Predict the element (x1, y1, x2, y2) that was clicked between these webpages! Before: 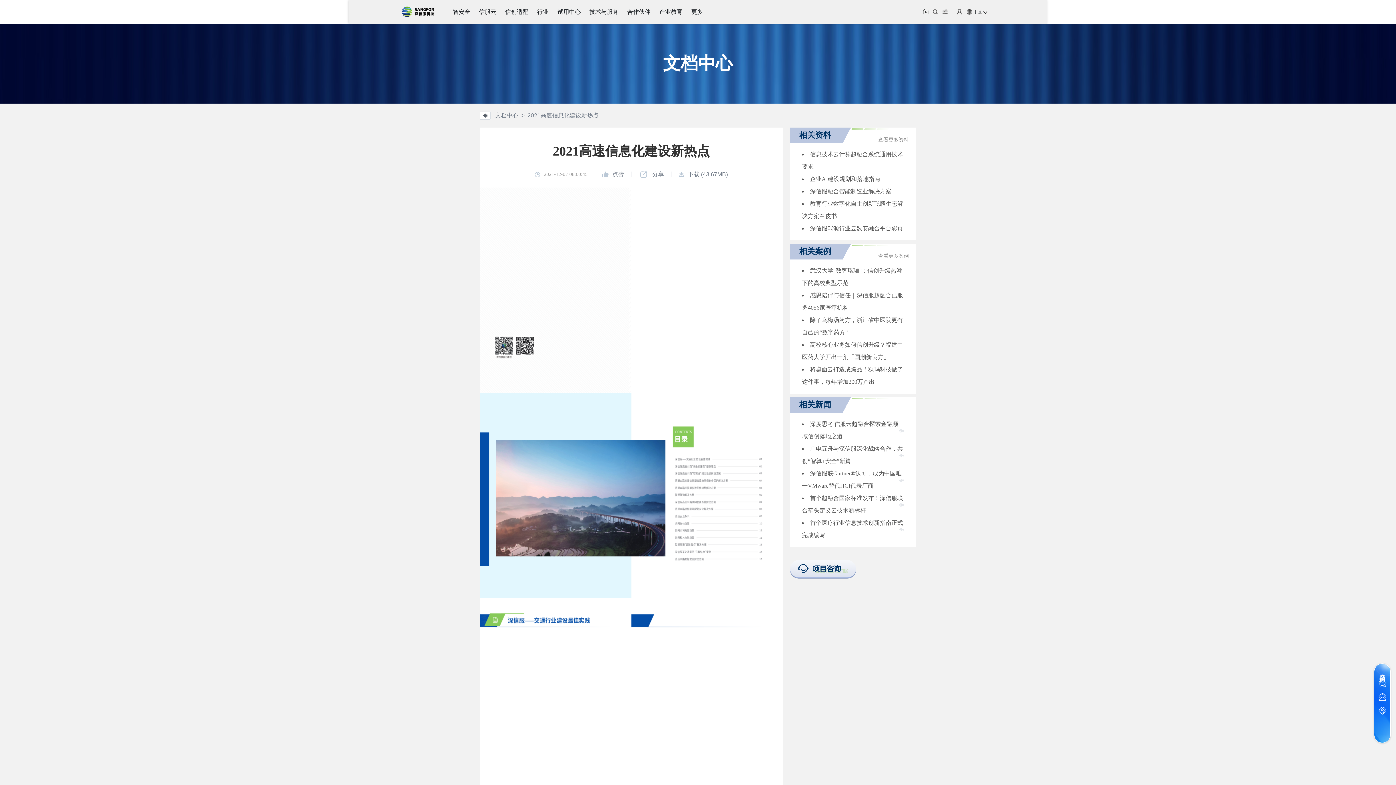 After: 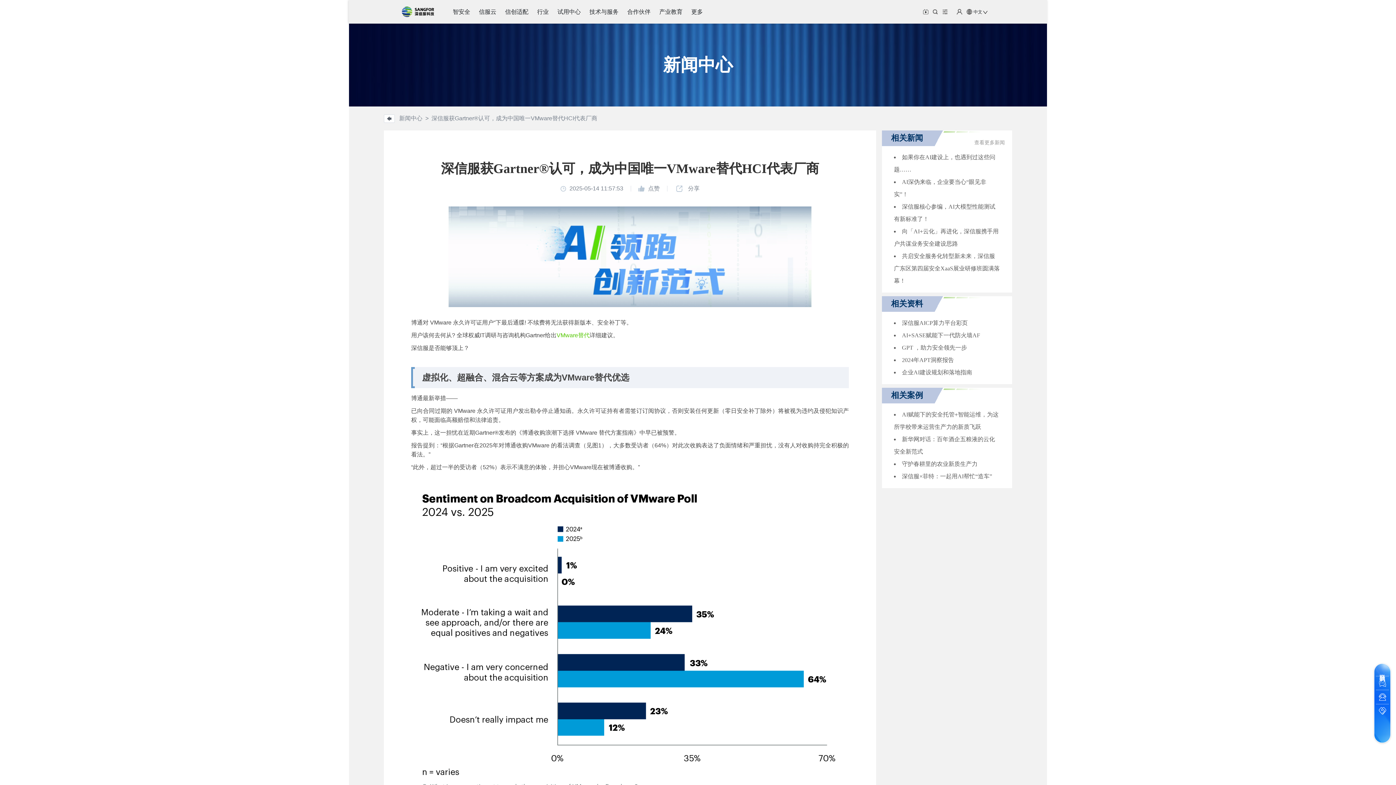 Action: bbox: (790, 467, 916, 492) label: 深信服获Gartner®认可，成为中国唯一VMware替代HCI代表厂商